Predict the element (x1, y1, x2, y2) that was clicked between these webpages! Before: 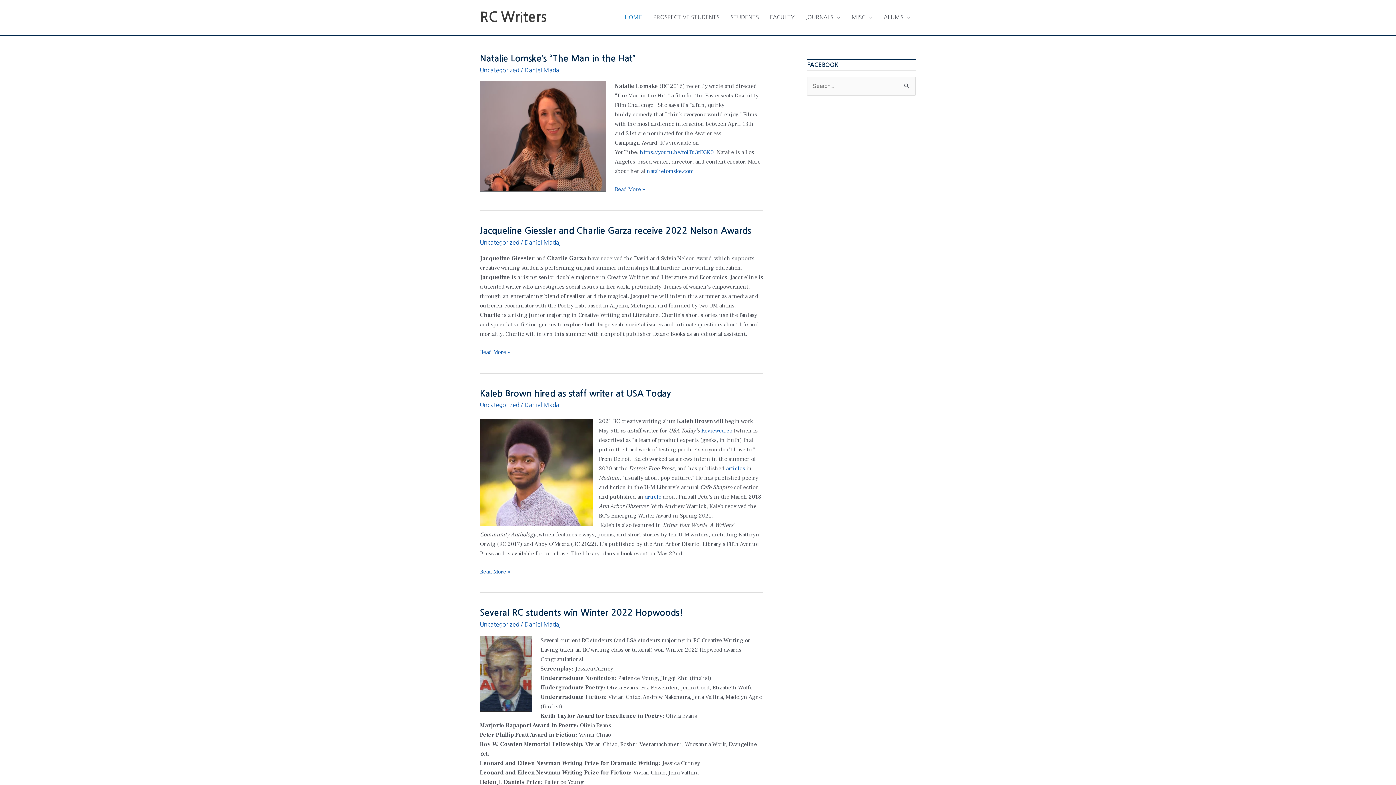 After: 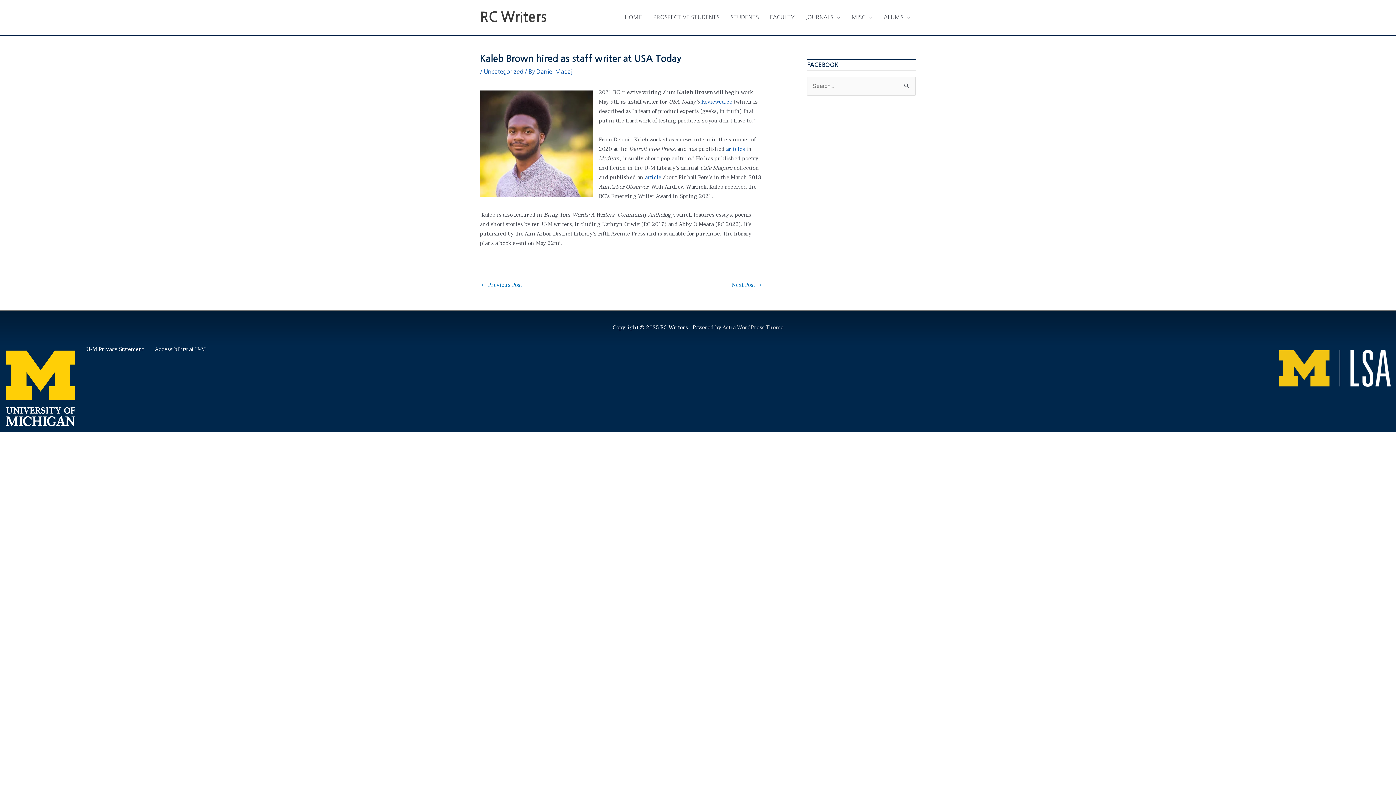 Action: bbox: (480, 389, 670, 398) label: Kaleb Brown hired as staff writer at USA Today